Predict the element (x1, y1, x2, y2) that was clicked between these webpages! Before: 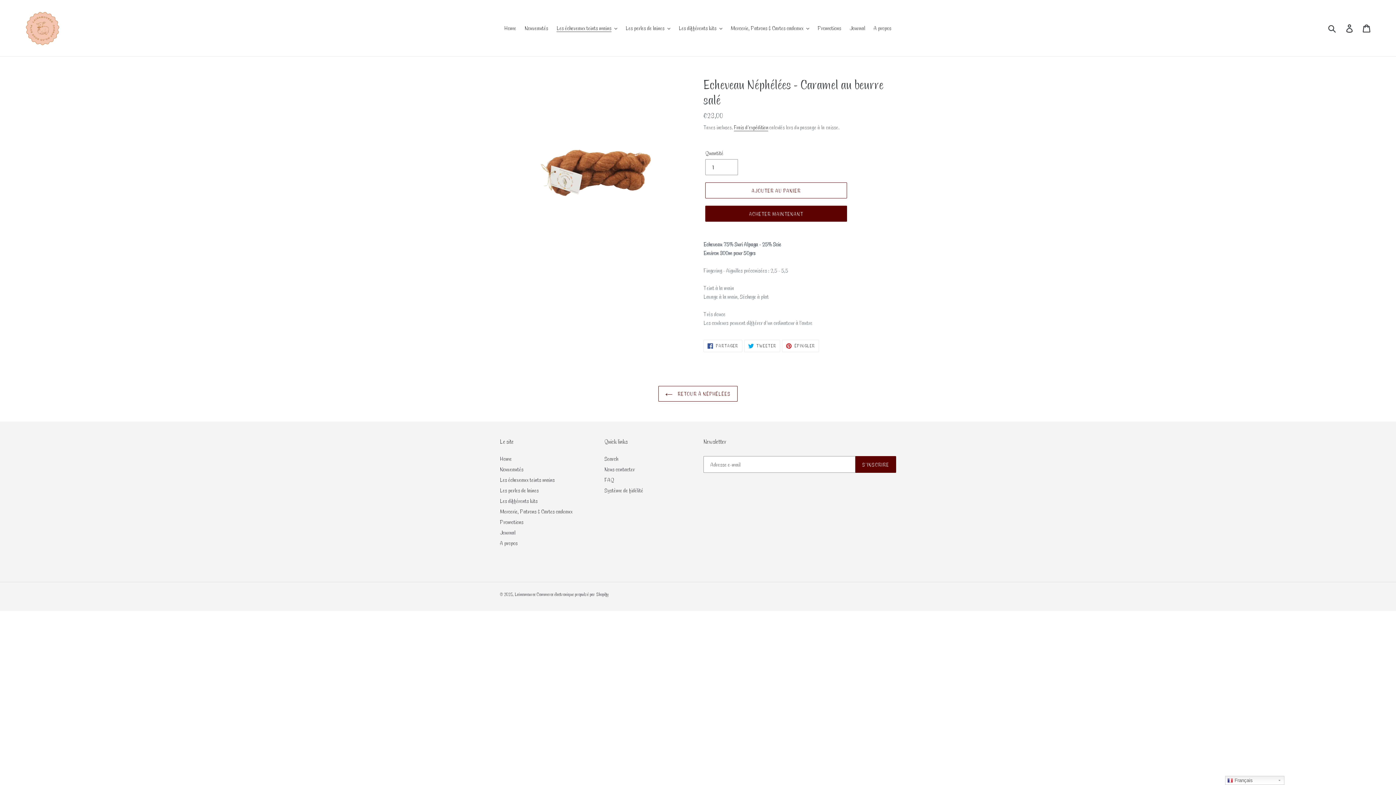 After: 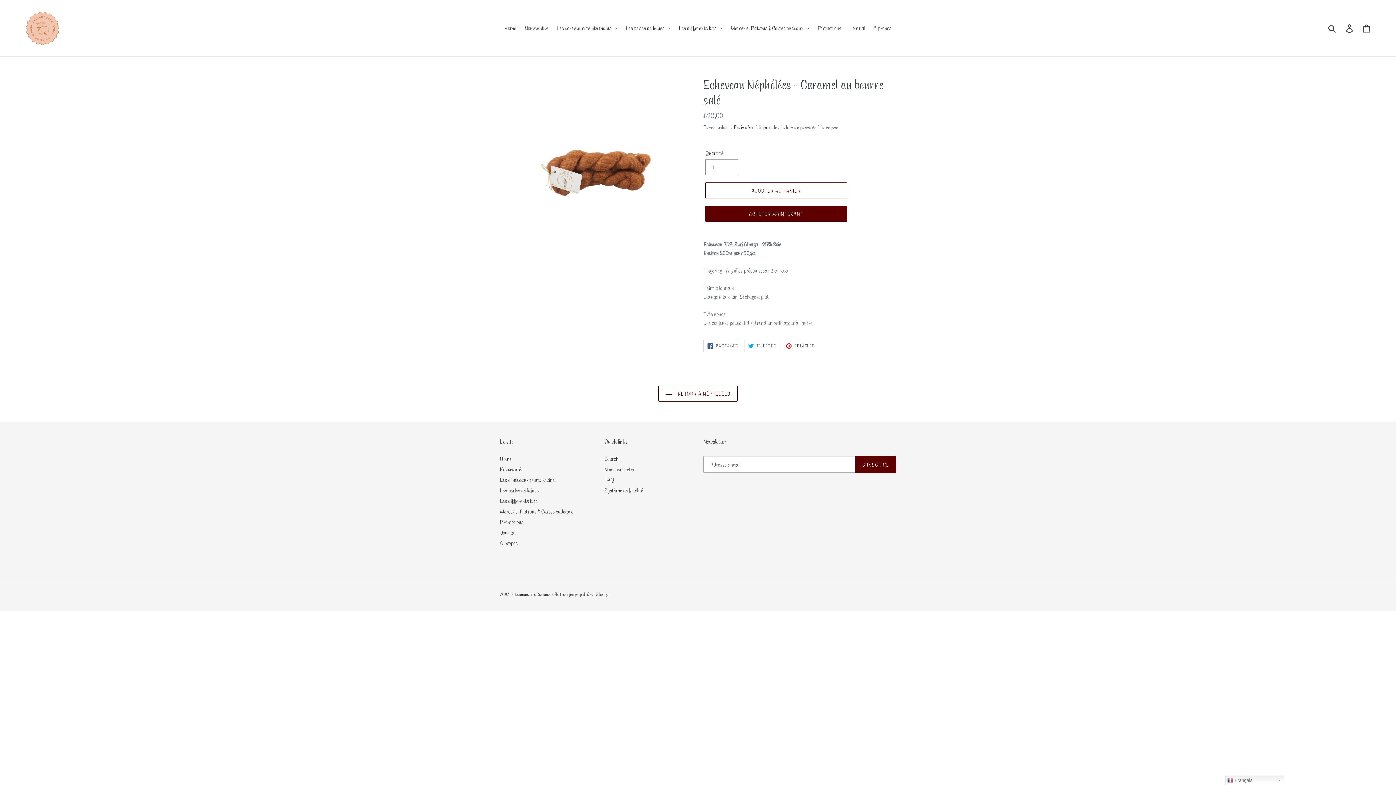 Action: bbox: (703, 340, 742, 352) label:  PARTAGER
PARTAGER SUR FACEBOOK